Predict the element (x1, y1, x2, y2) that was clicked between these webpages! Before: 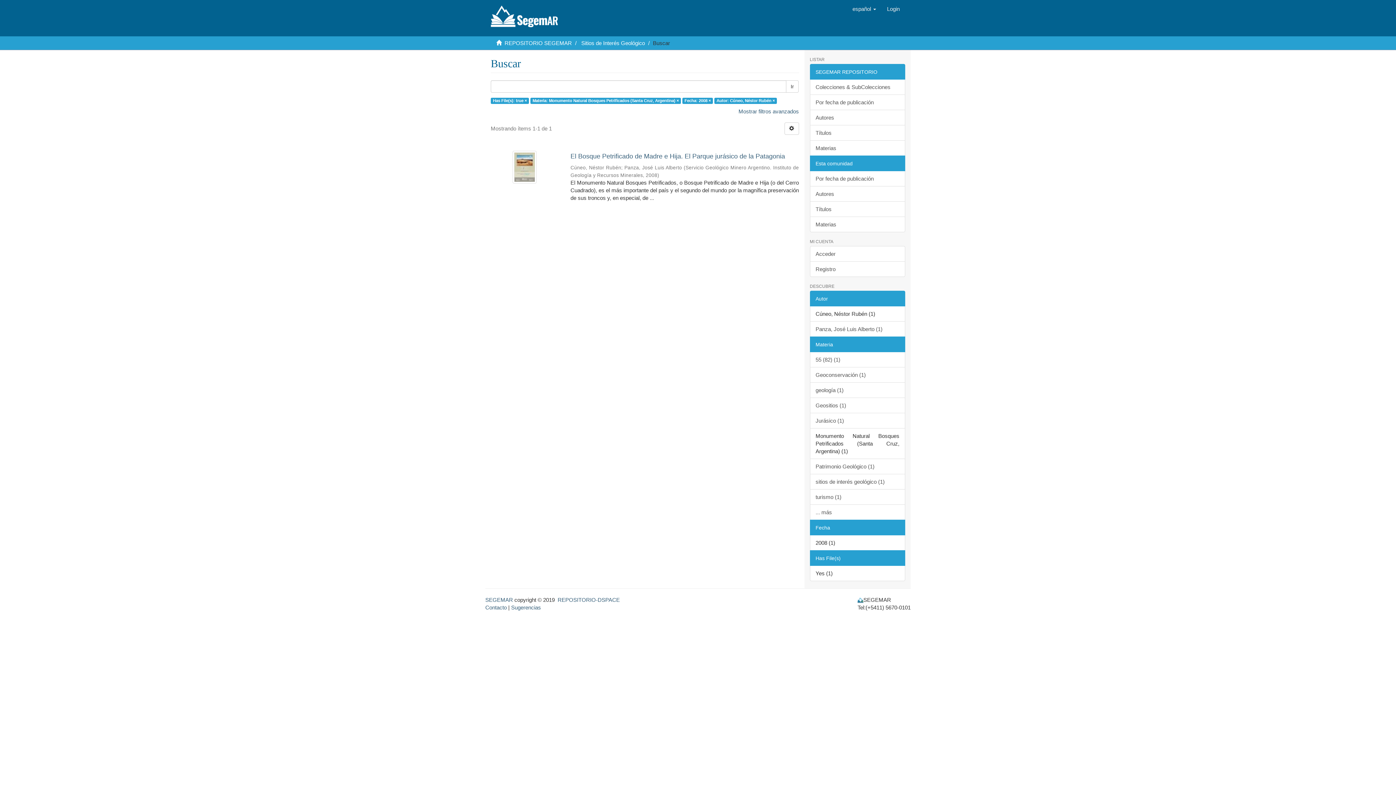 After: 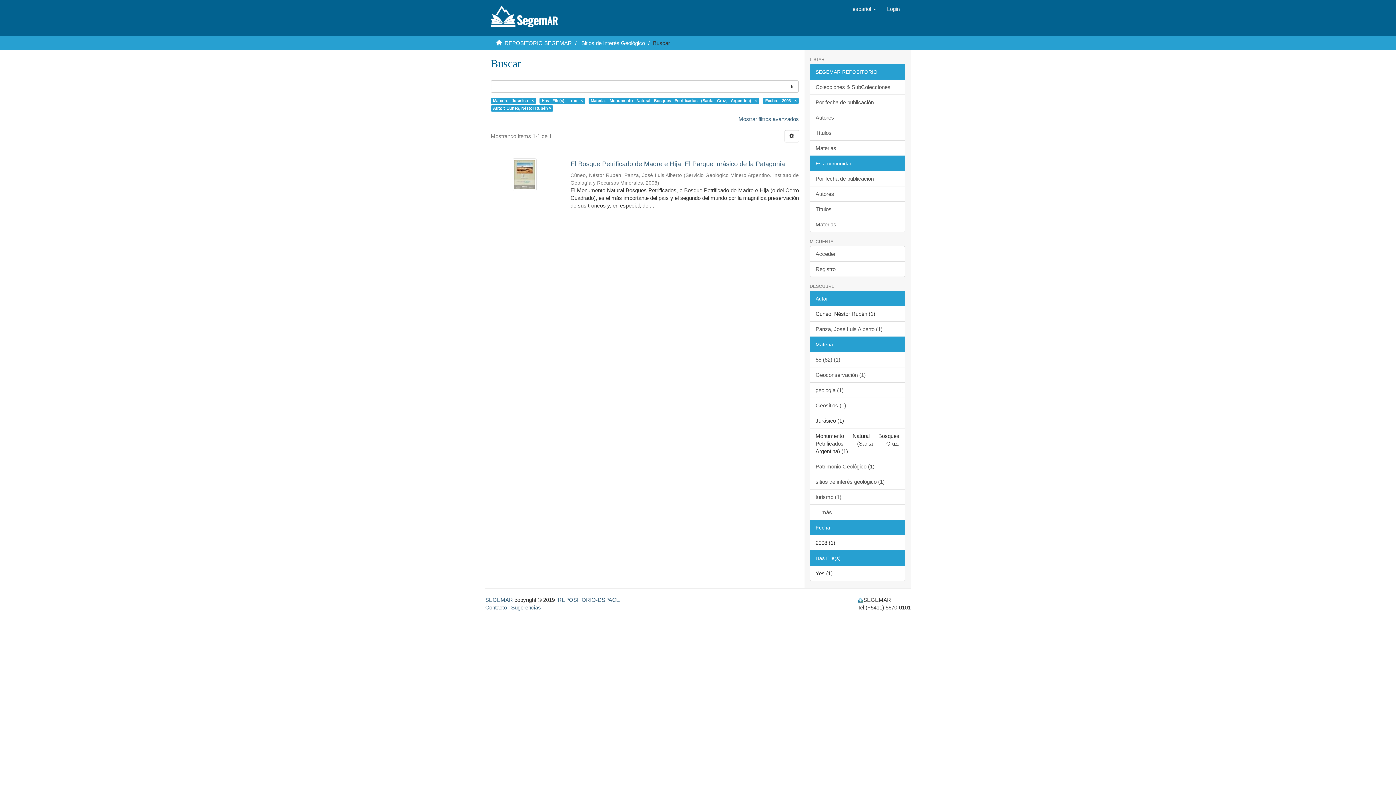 Action: label: Jurásico (1) bbox: (810, 413, 905, 428)